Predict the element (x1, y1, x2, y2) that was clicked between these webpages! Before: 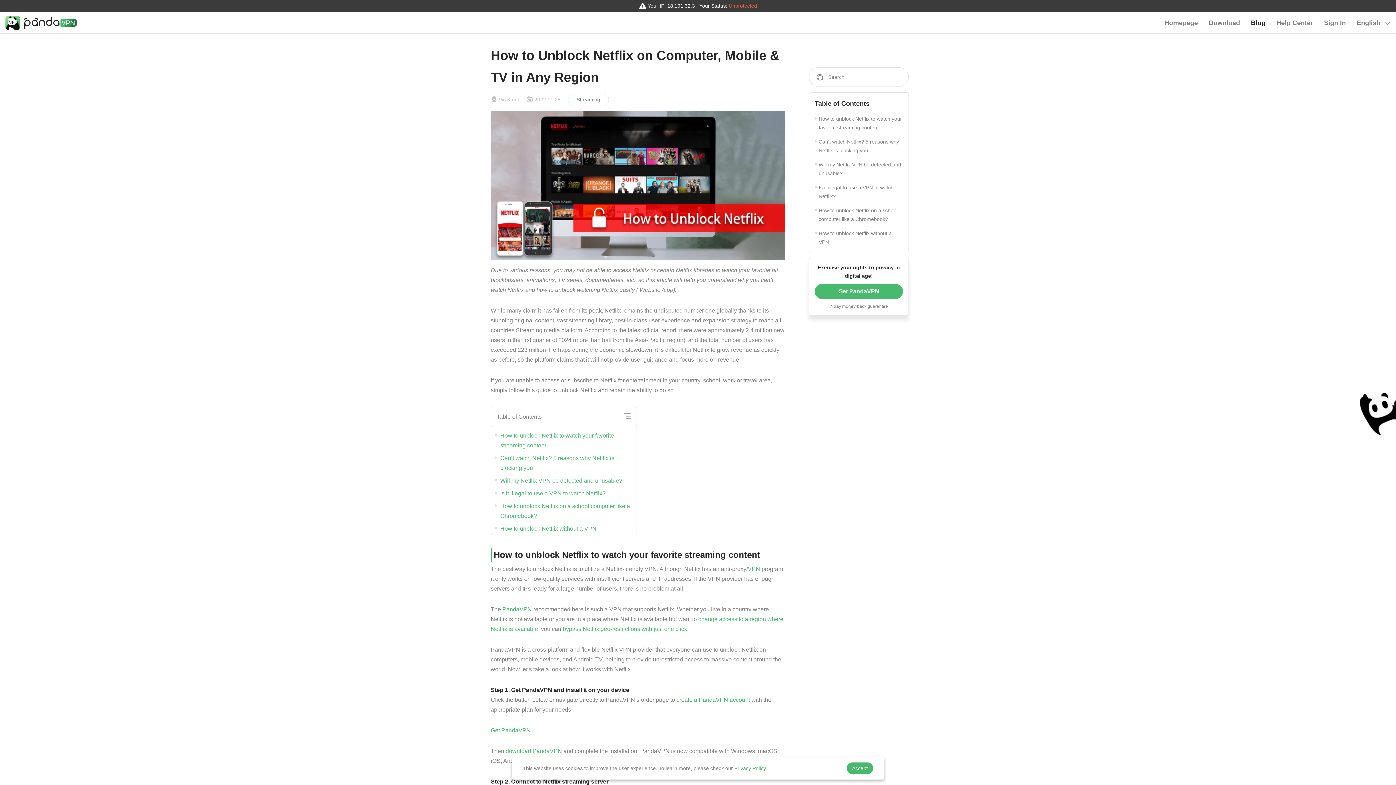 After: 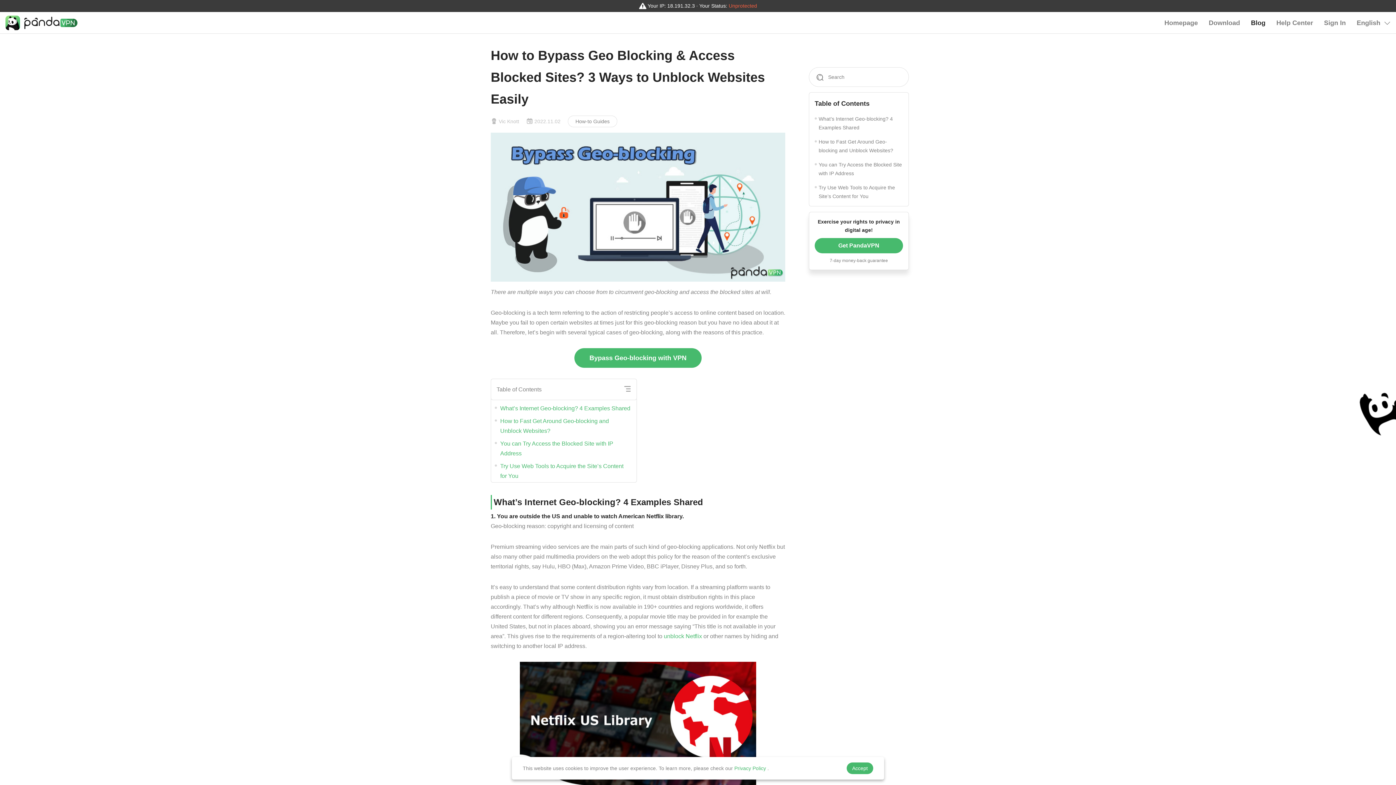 Action: bbox: (562, 626, 687, 632) label: bypass Netflix geo-restrictions with just one click